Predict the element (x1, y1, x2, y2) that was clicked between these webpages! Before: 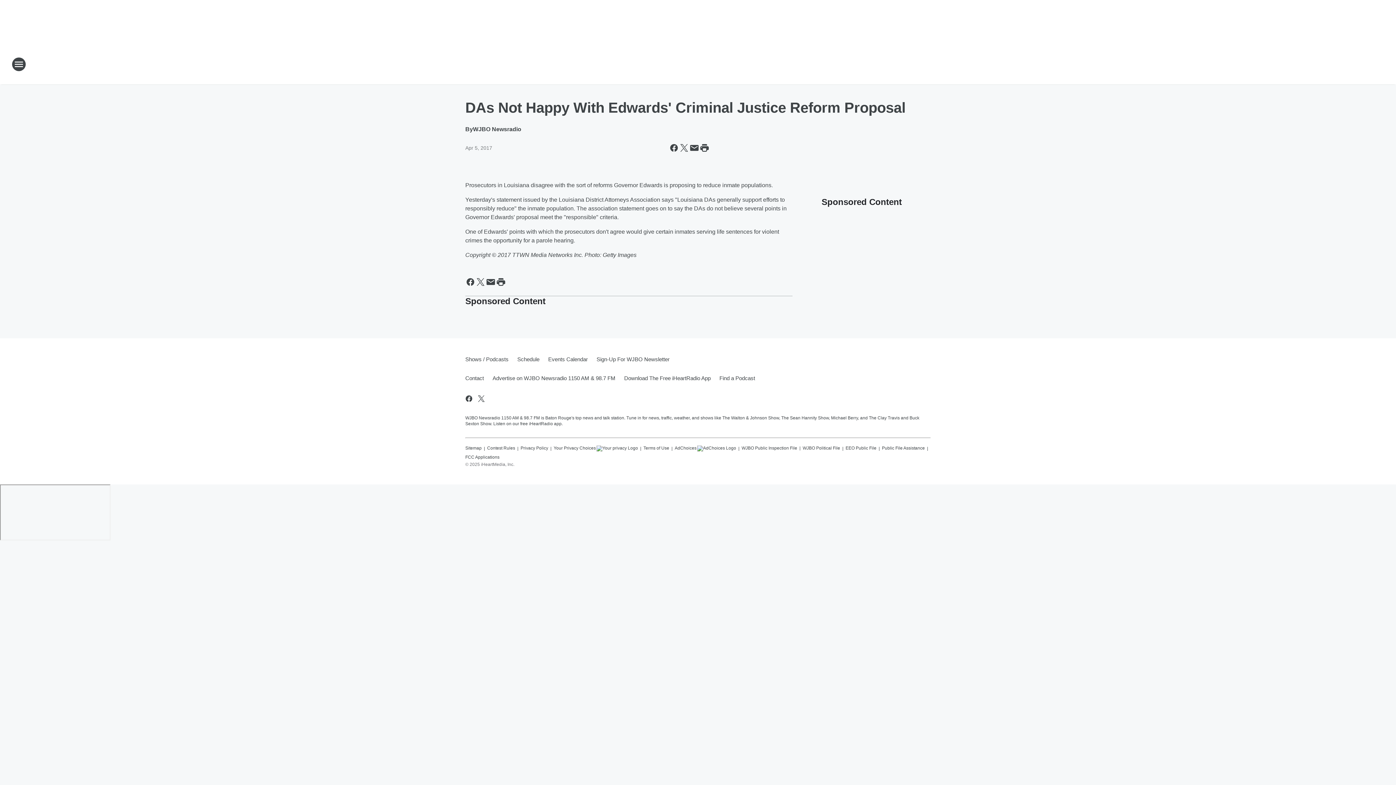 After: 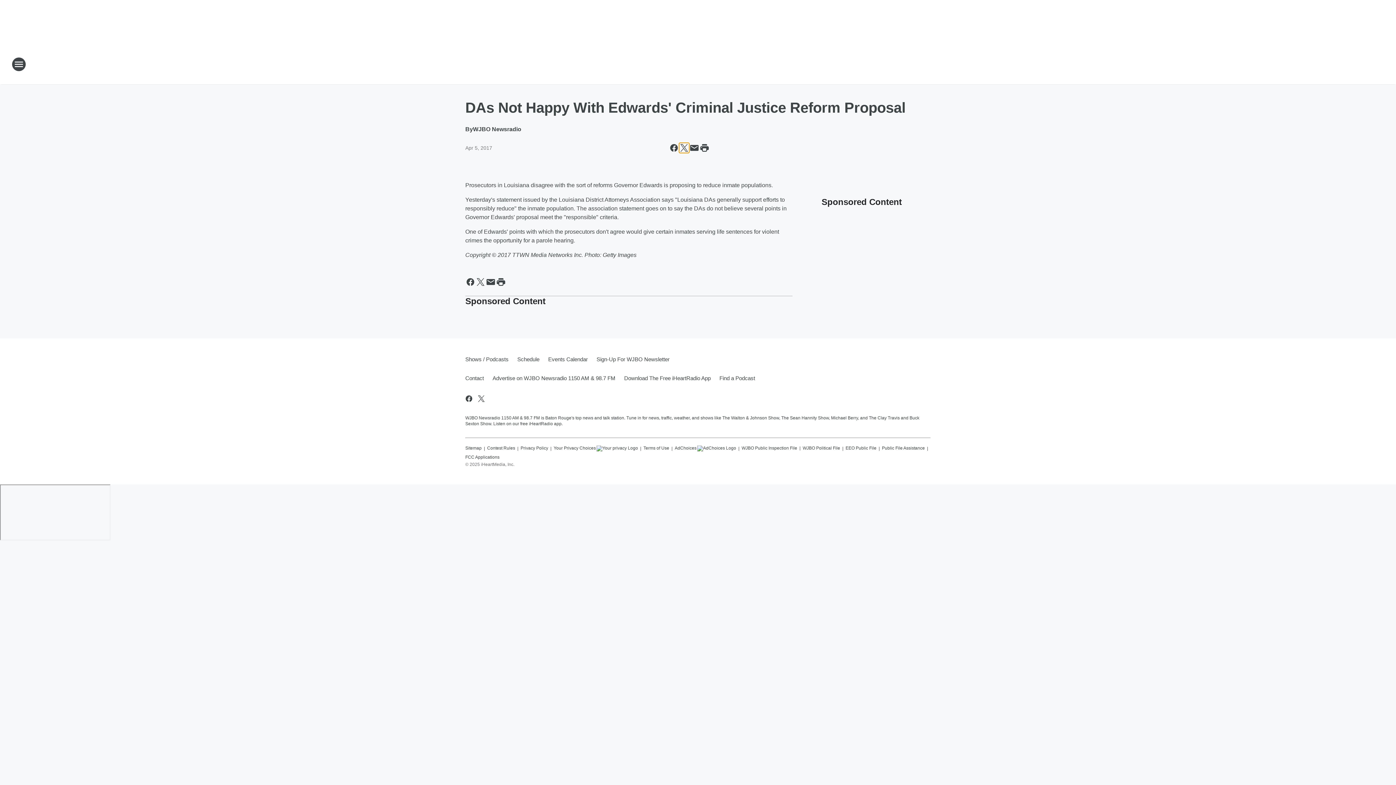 Action: bbox: (679, 142, 689, 153) label: Share this page on X